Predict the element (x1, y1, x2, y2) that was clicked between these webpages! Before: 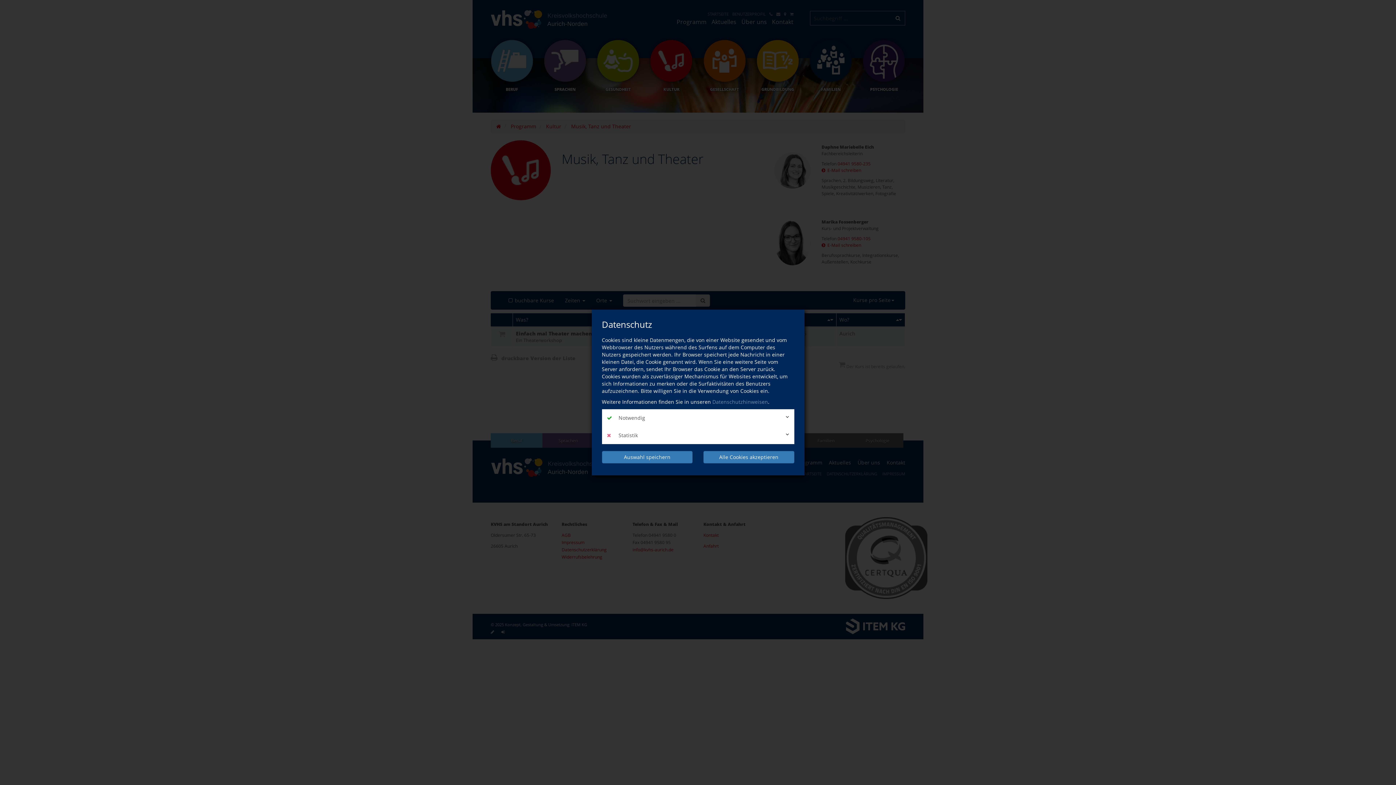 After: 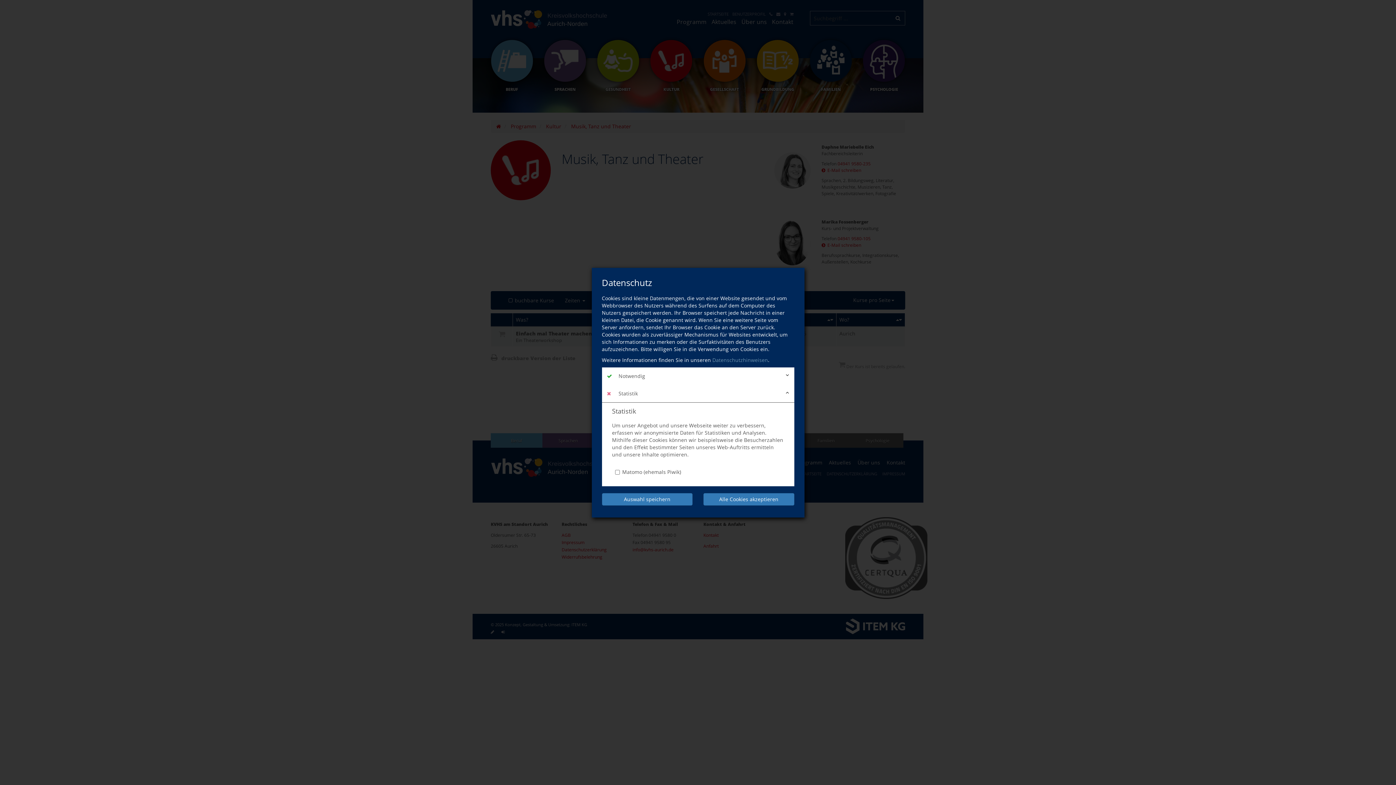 Action: label:  Statistik bbox: (602, 426, 794, 444)